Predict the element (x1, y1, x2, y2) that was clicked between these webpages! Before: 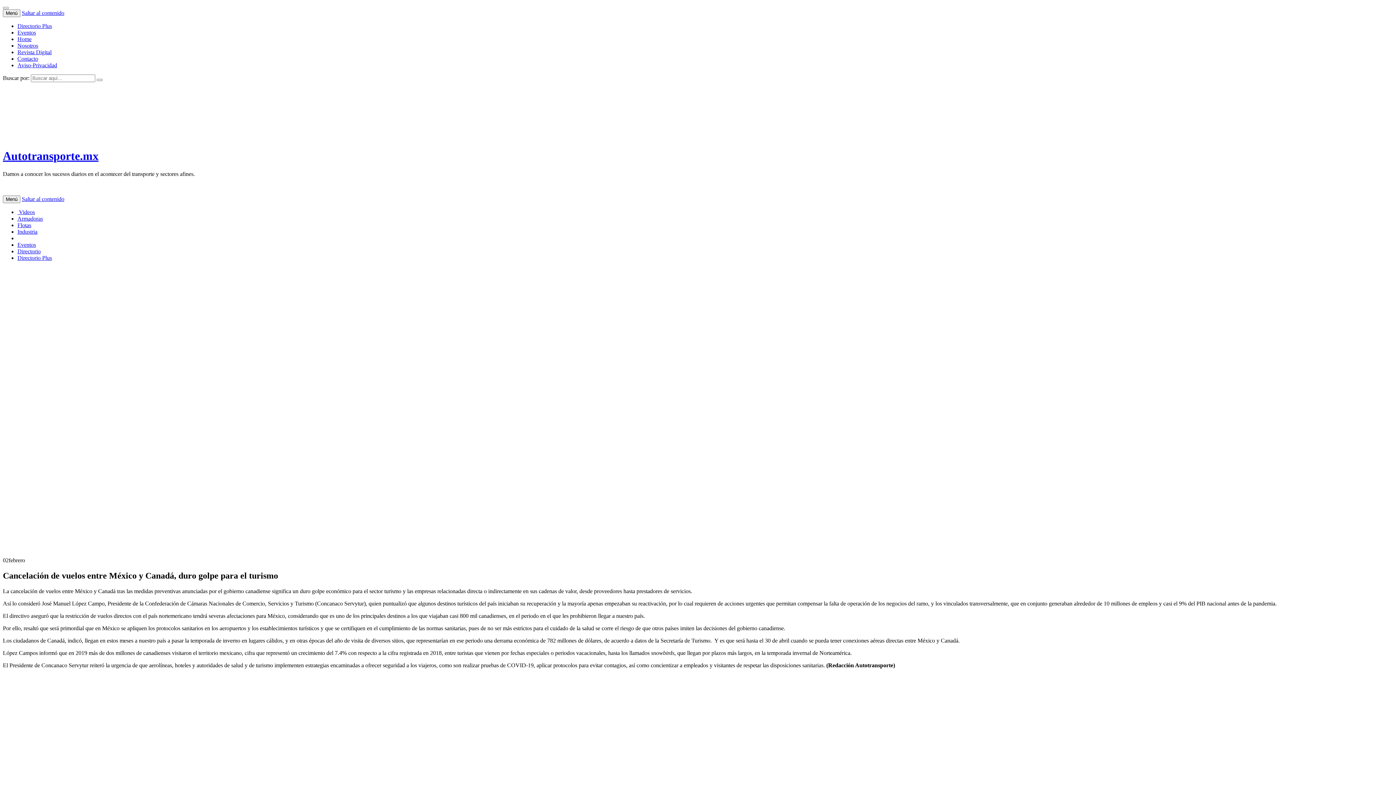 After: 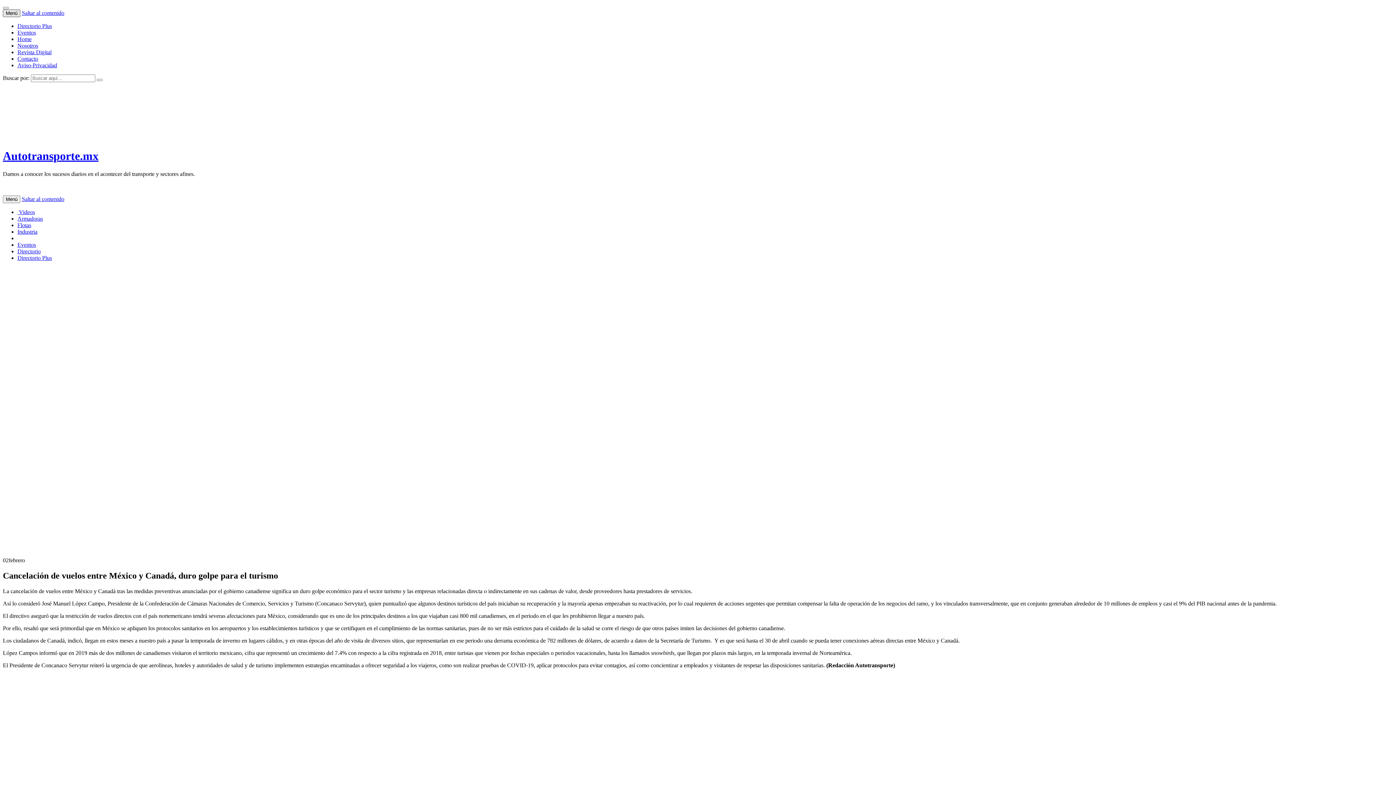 Action: bbox: (2, 9, 20, 17) label: Menú